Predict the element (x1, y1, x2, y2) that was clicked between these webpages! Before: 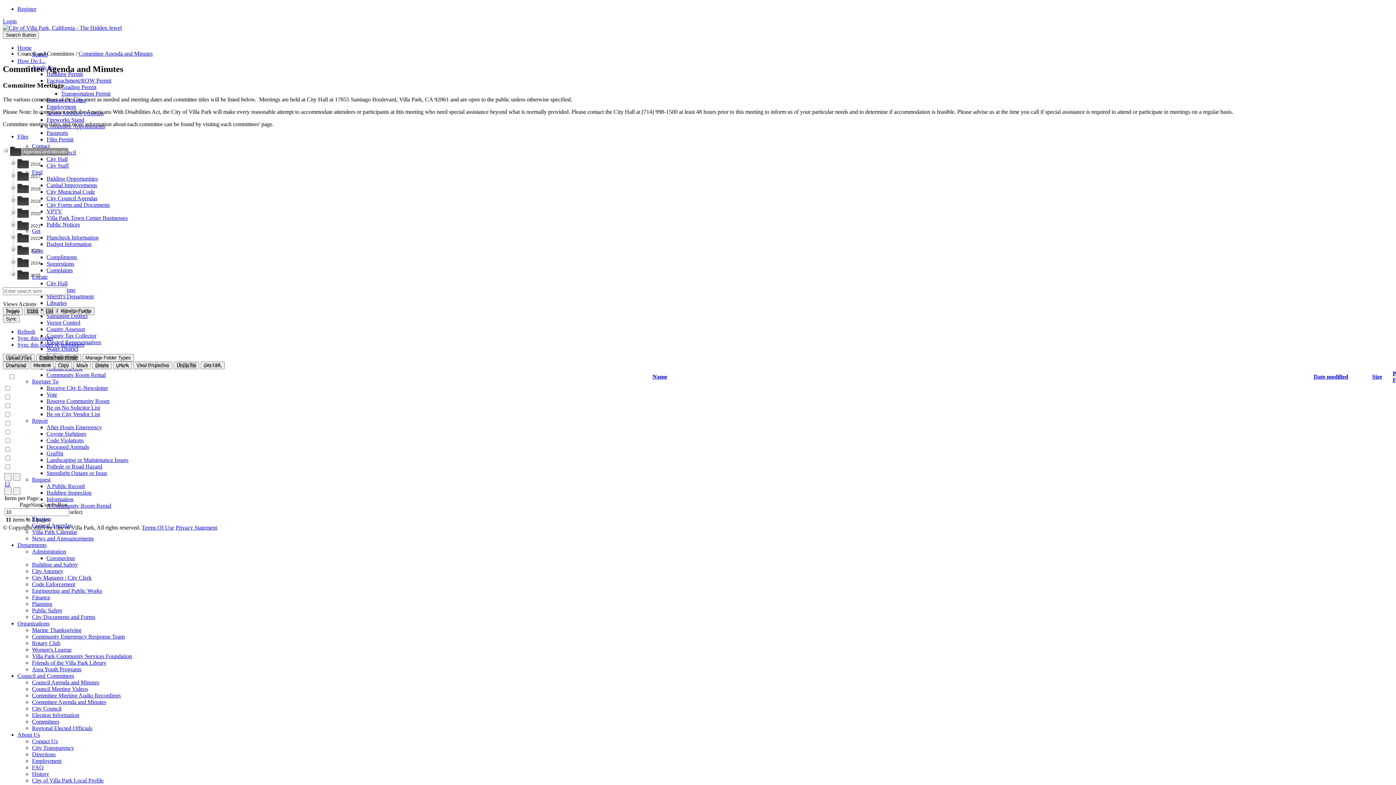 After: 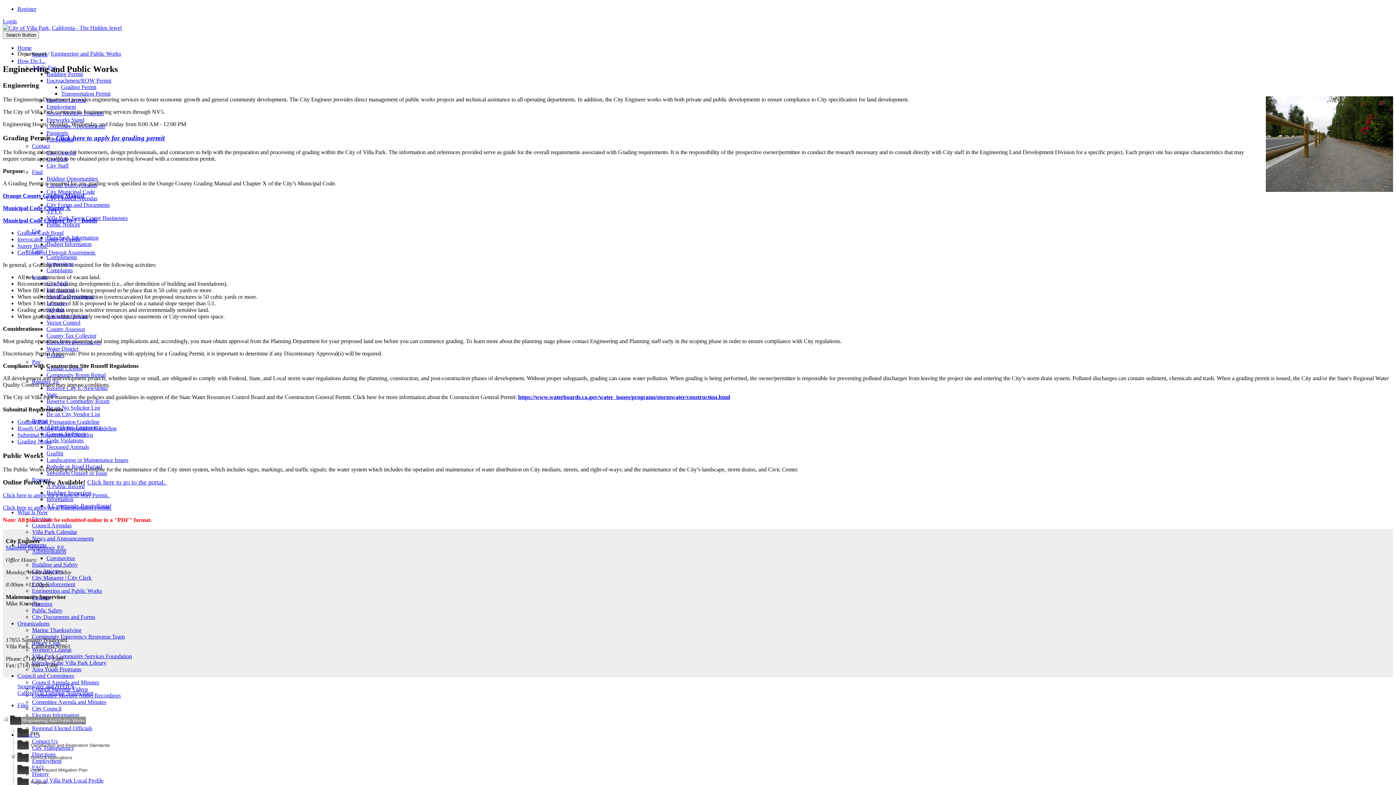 Action: label: Engineering and Public Works bbox: (32, 588, 102, 594)